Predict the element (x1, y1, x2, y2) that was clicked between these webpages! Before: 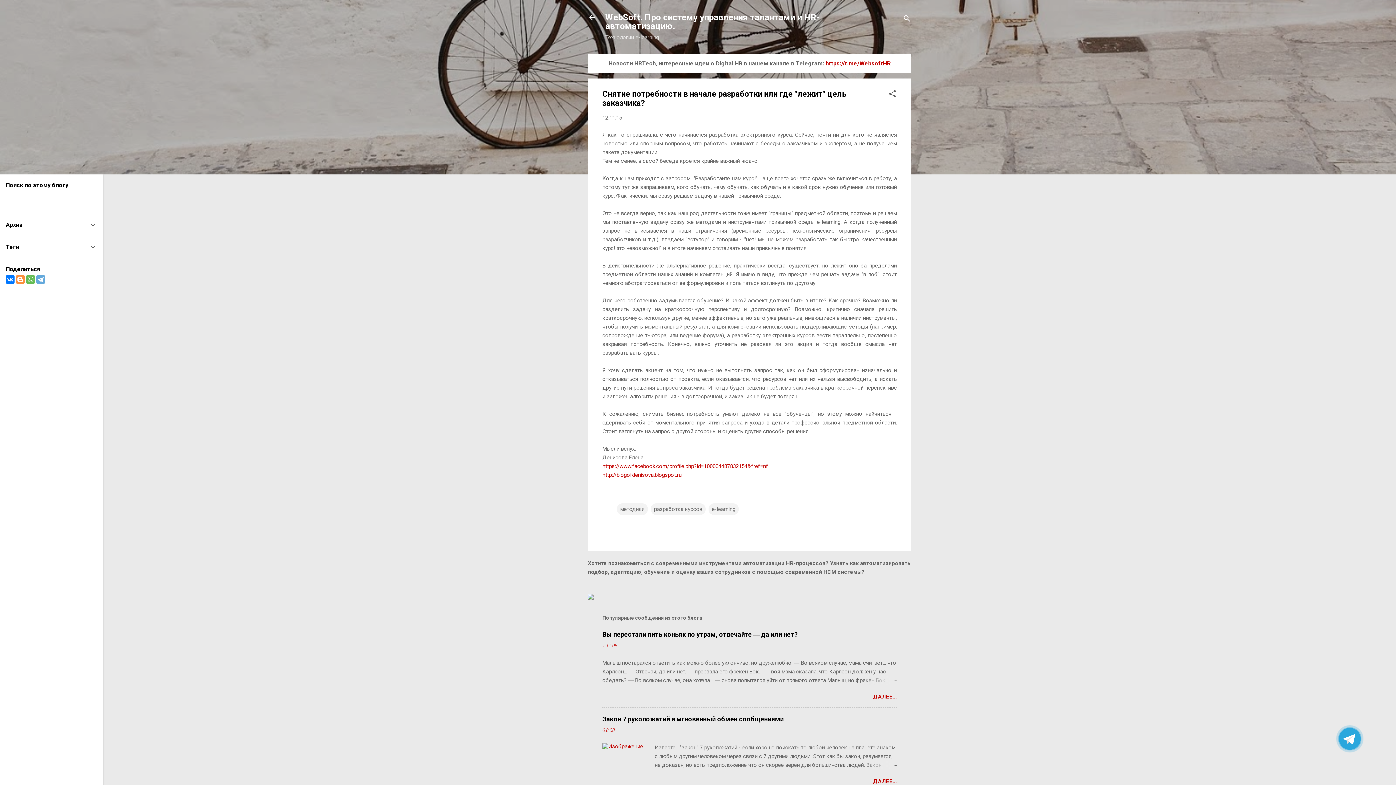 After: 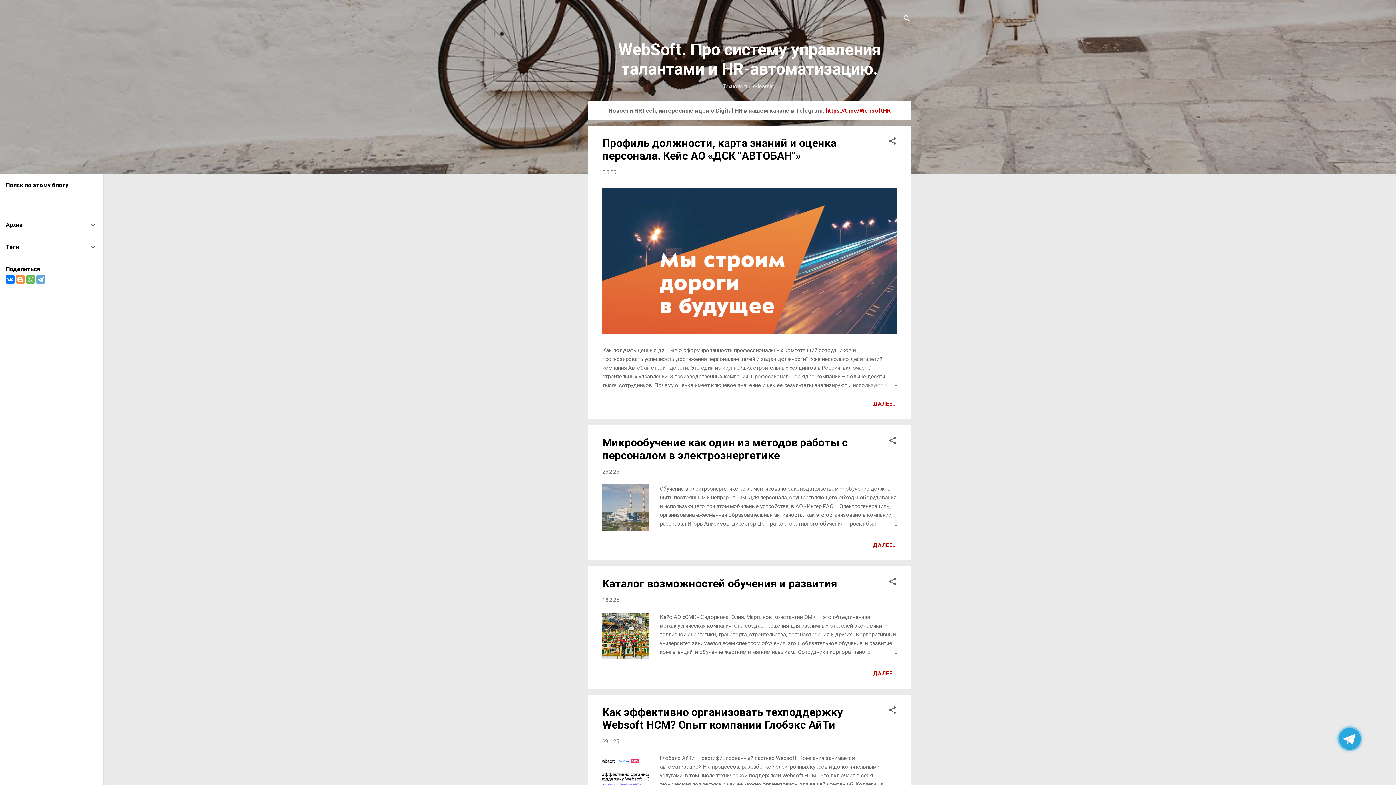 Action: label: WebSoft. Про систему управления талантами и HR-автоматизацию. bbox: (605, 12, 820, 31)